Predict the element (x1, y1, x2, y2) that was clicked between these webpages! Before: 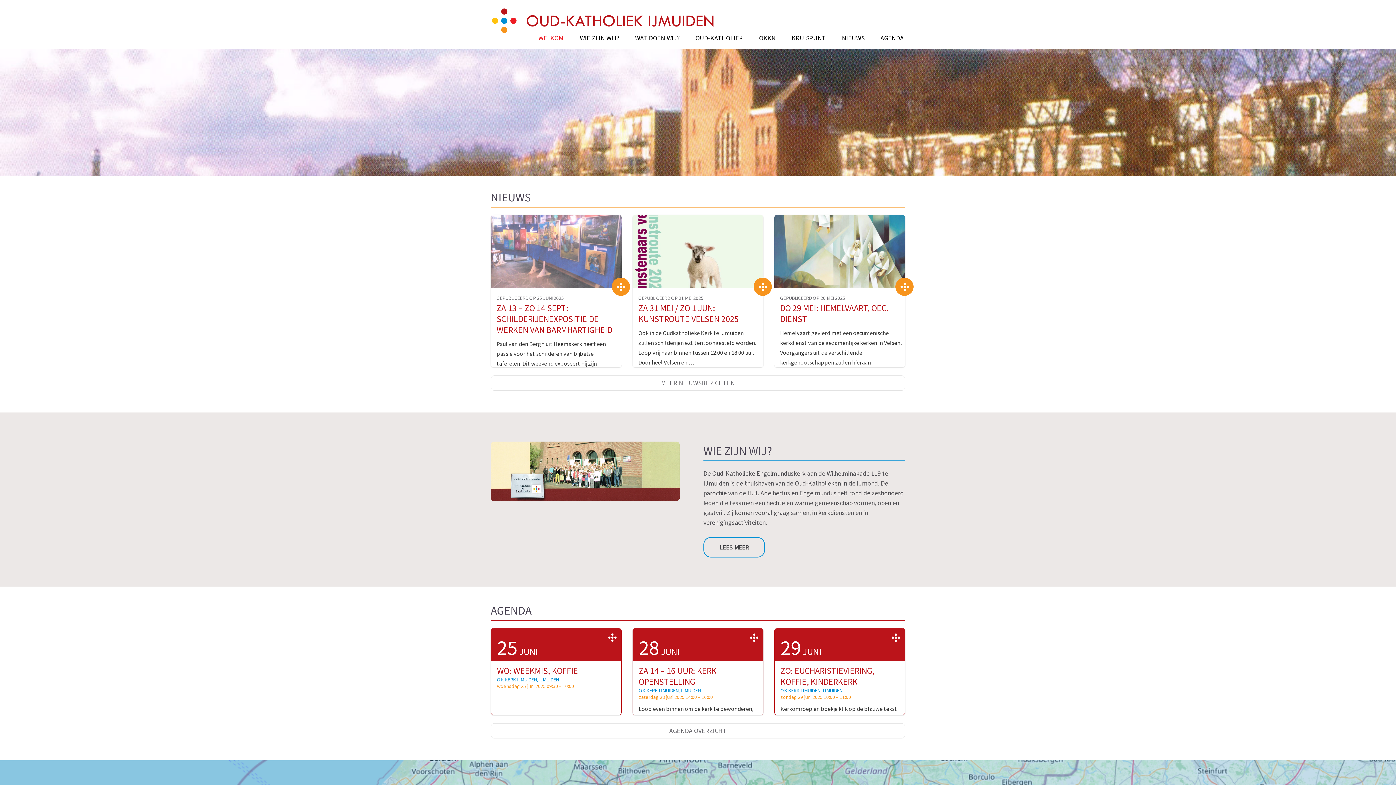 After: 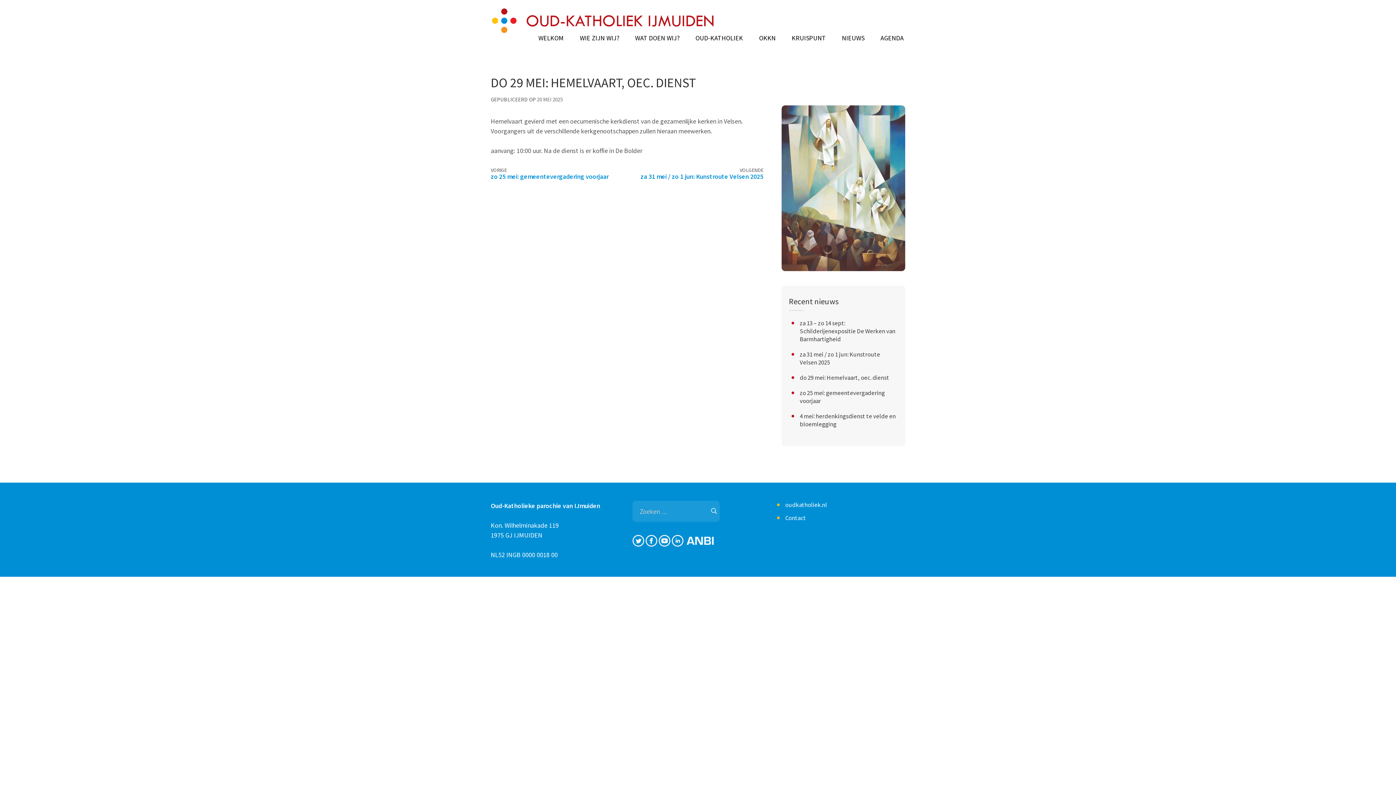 Action: bbox: (780, 294, 845, 301) label: GEPUBLICEERD OP 20 MEI 2025